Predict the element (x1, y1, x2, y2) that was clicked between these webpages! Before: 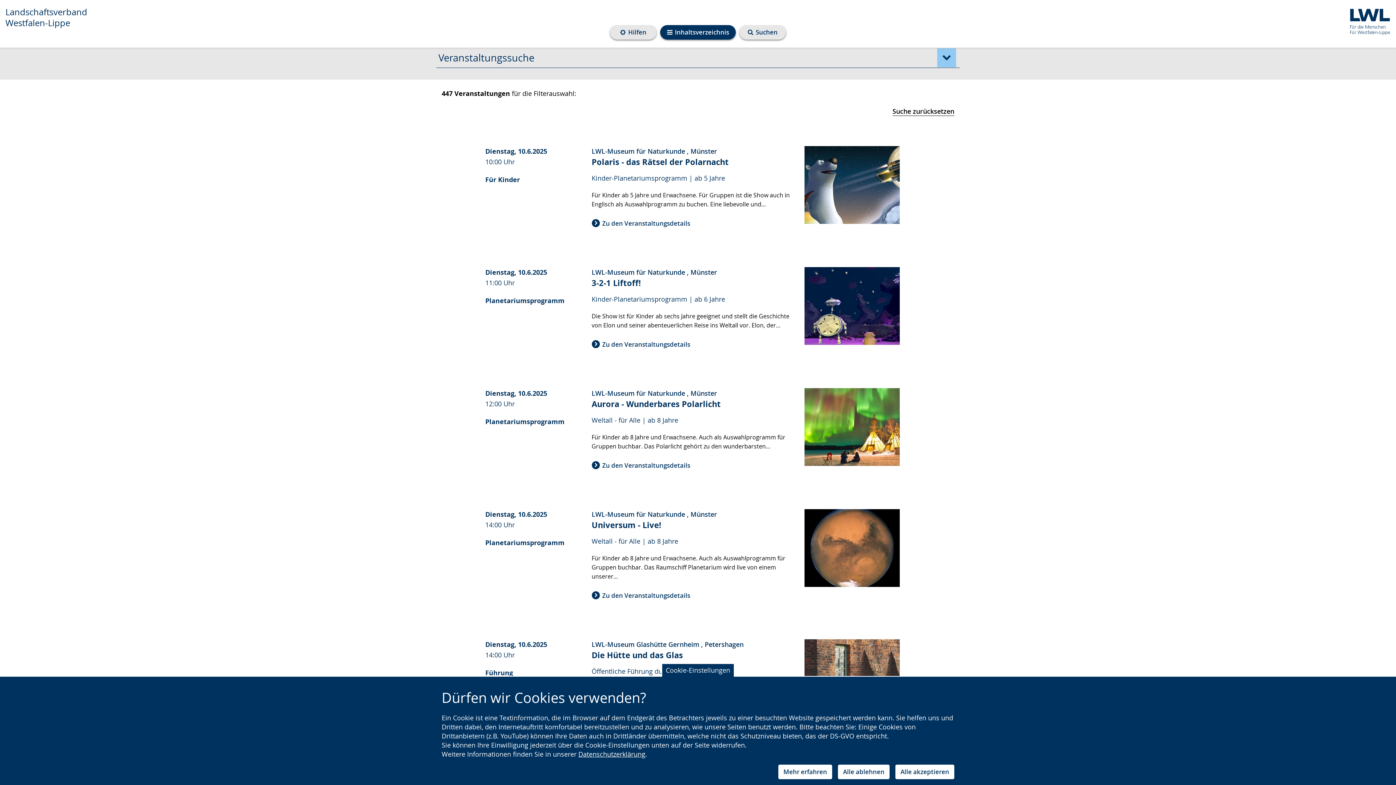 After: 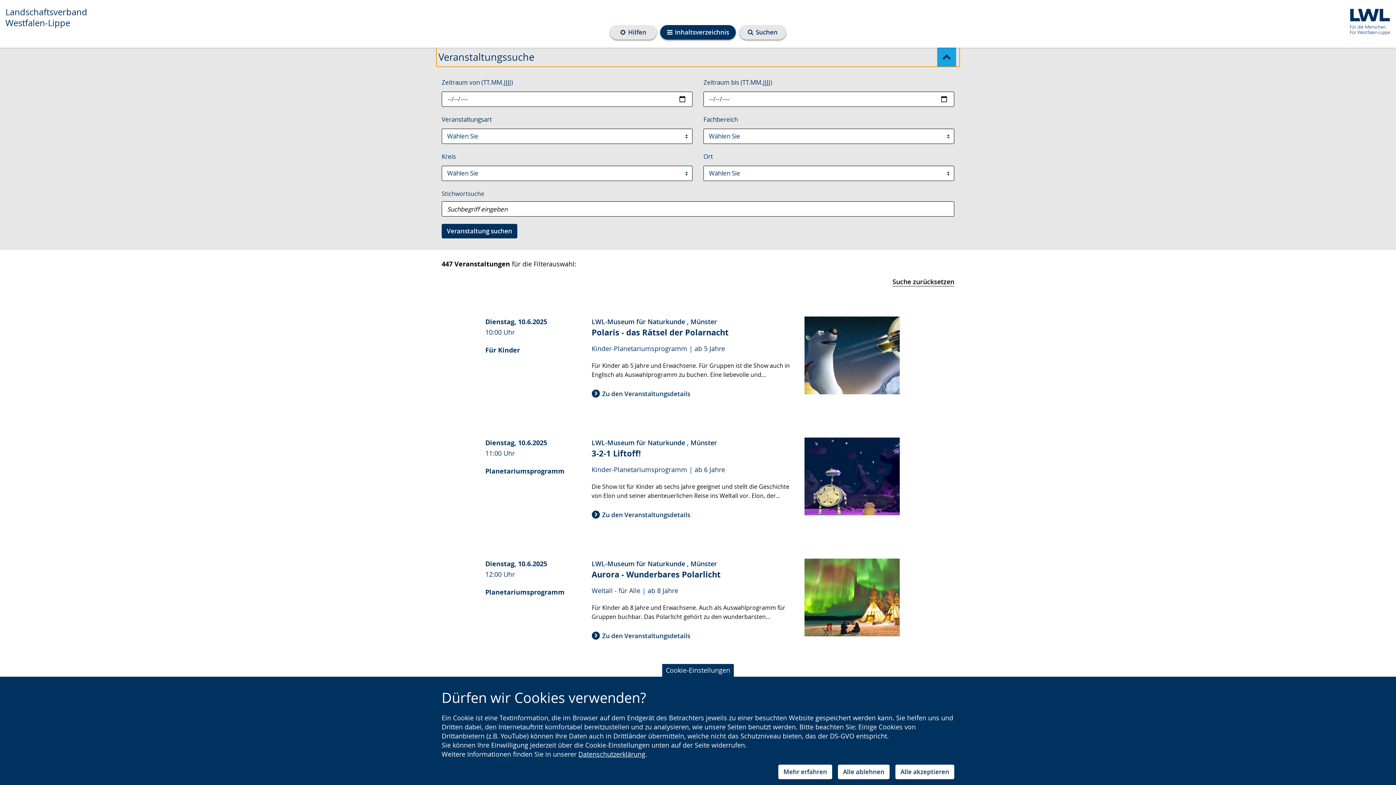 Action: label: Veranstaltungssuche bbox: (436, 48, 960, 67)